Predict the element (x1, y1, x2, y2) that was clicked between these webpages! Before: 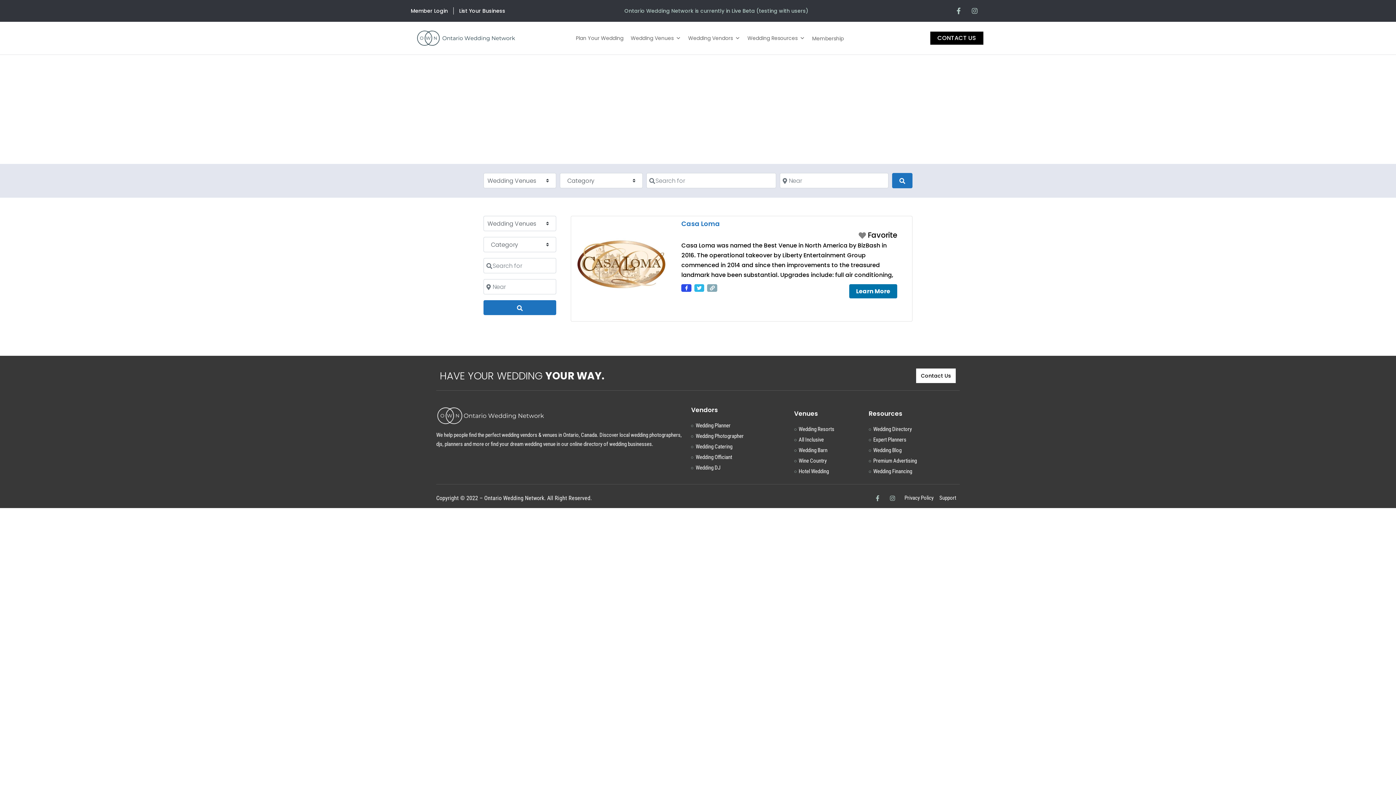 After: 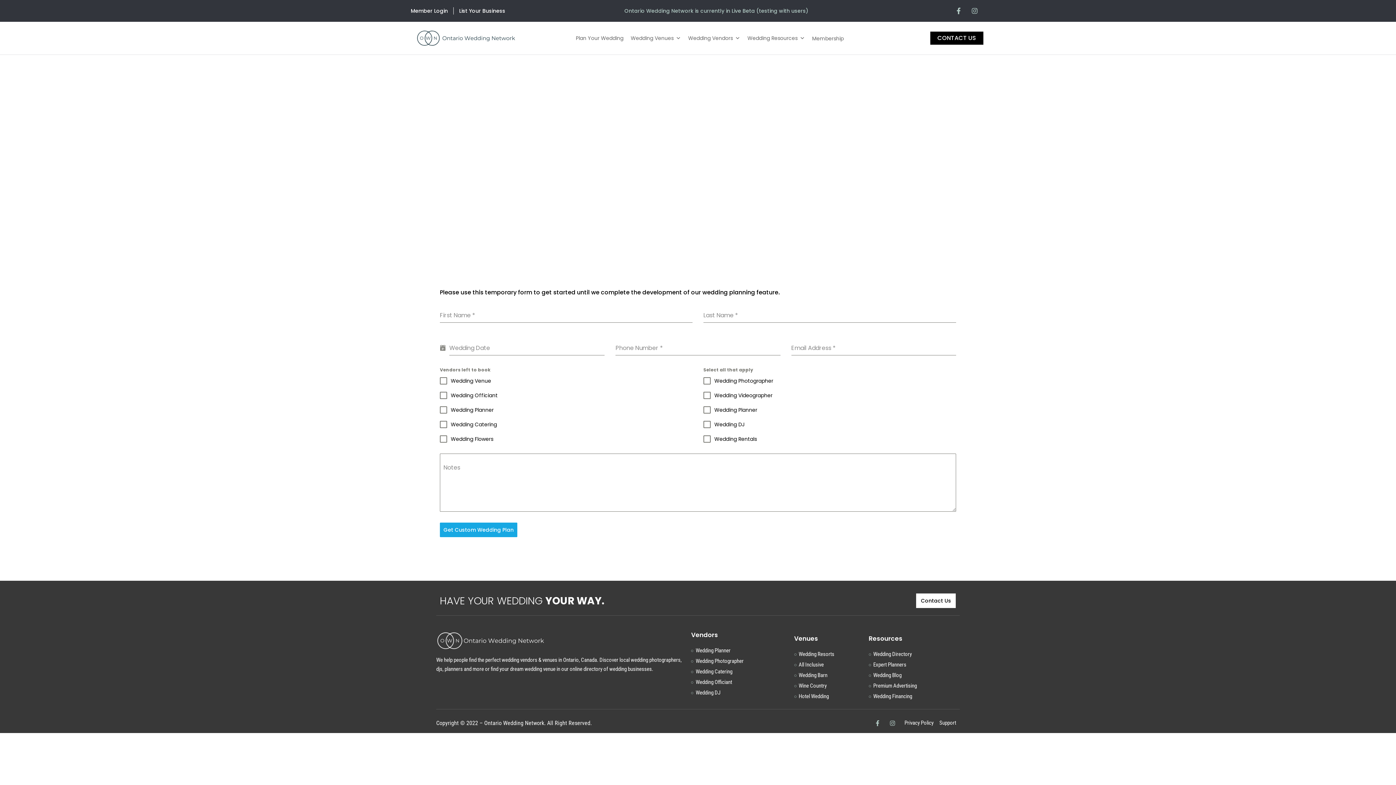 Action: bbox: (868, 436, 941, 443) label: Expert Planners